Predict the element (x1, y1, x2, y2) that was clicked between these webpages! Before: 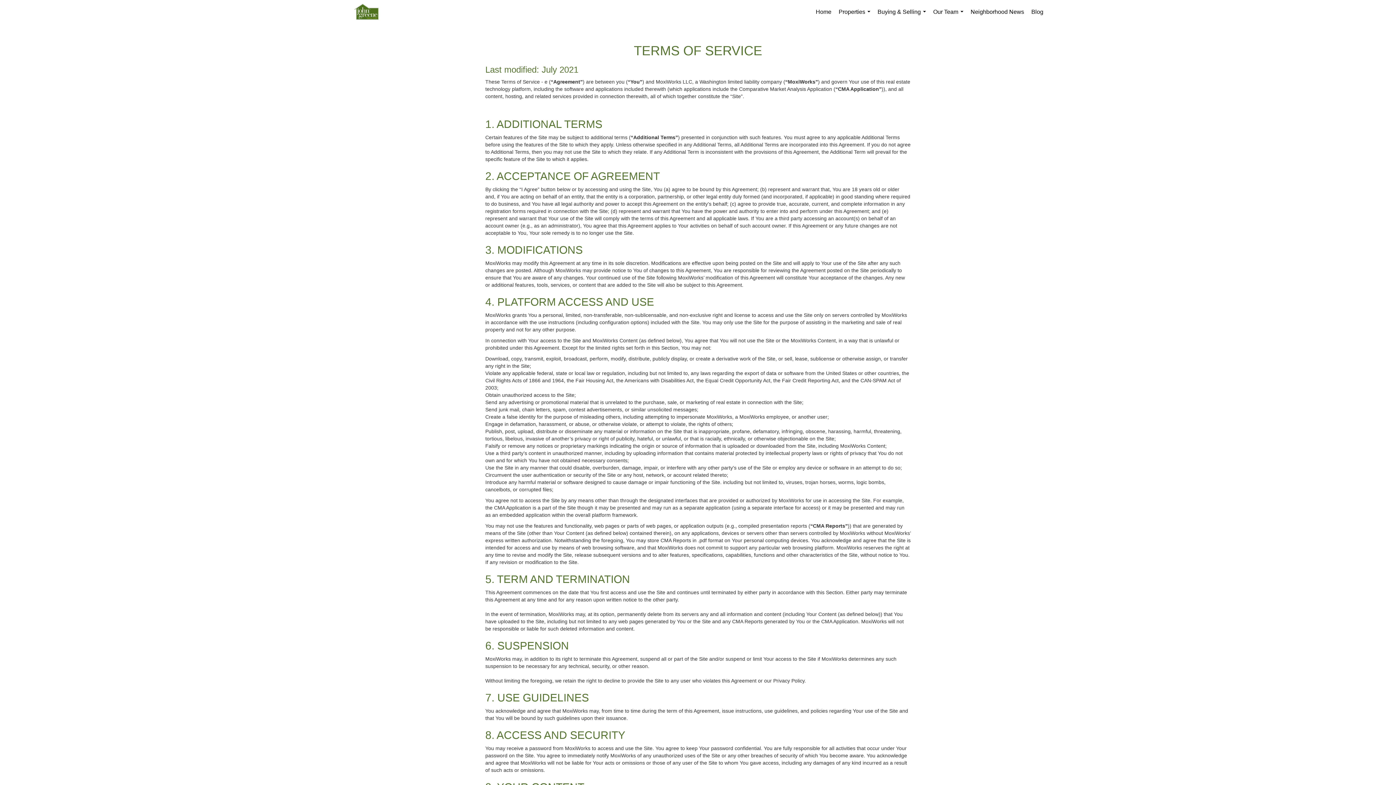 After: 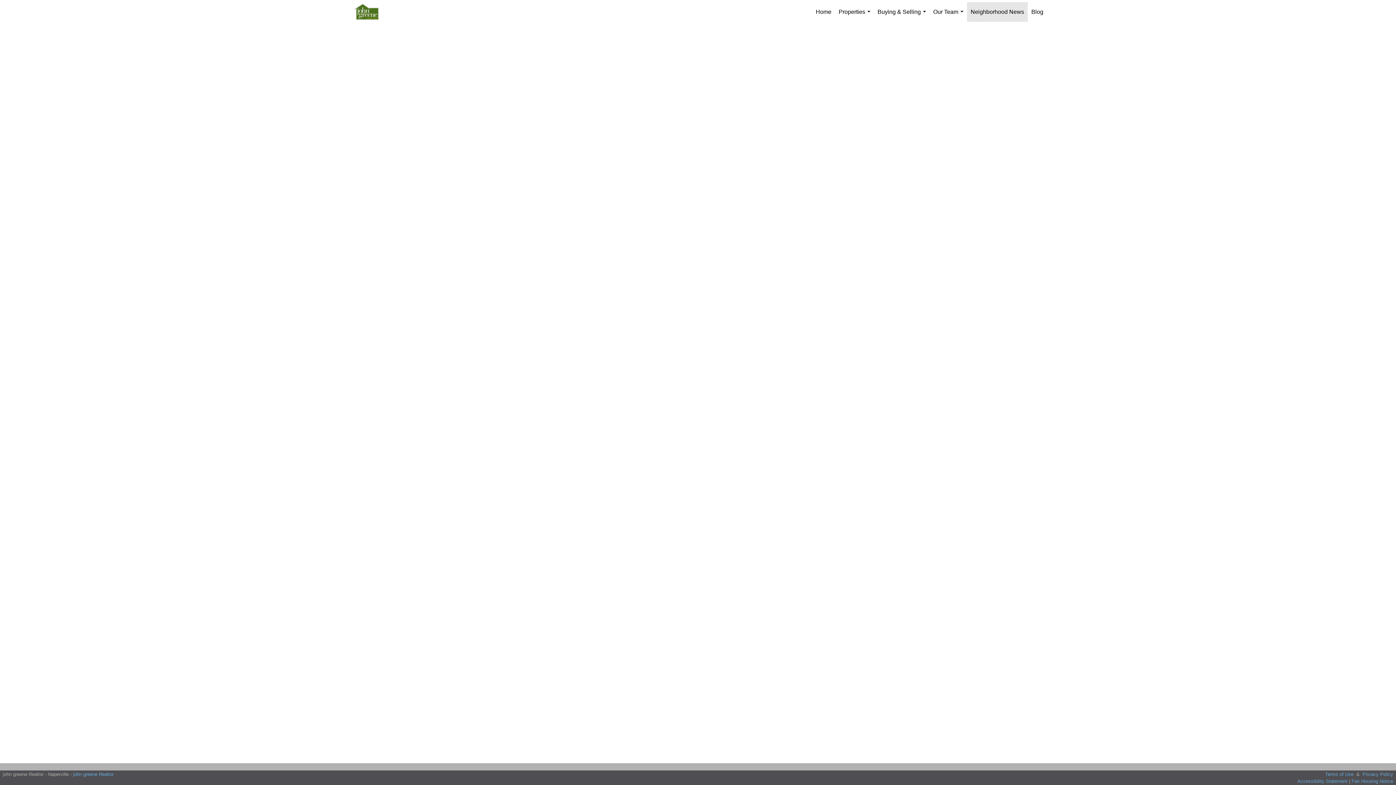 Action: label: Neighborhood News bbox: (967, 2, 1028, 21)